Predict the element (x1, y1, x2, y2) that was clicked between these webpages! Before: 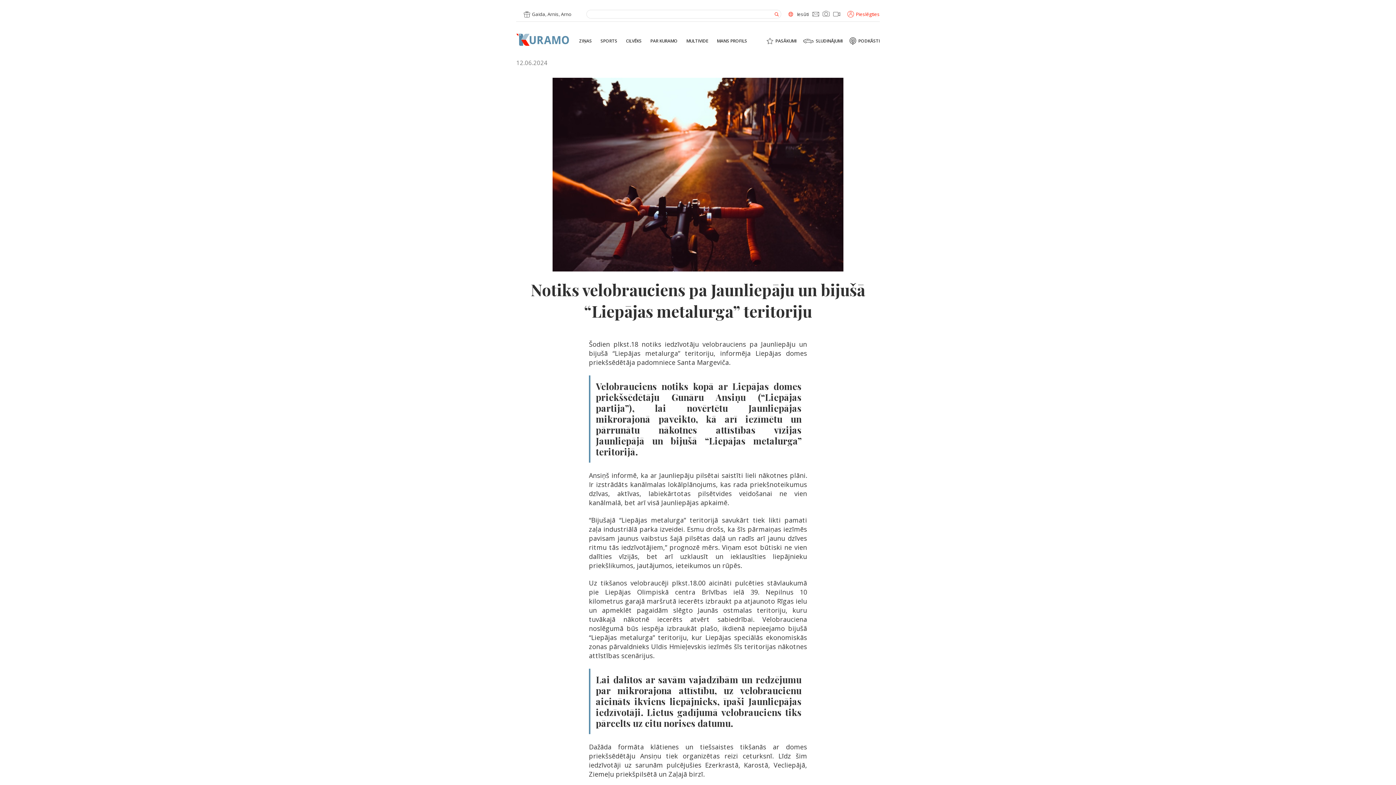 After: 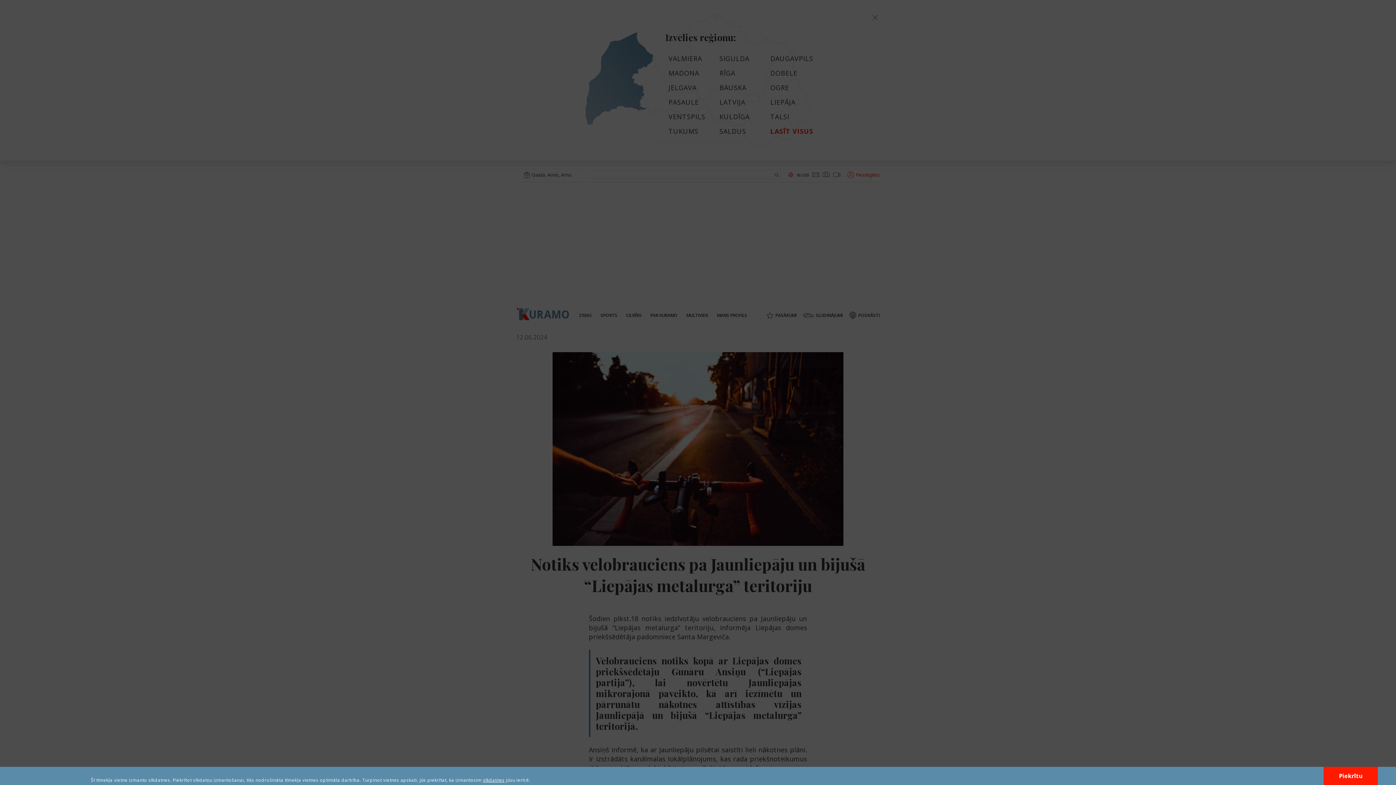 Action: bbox: (788, 11, 793, 16)